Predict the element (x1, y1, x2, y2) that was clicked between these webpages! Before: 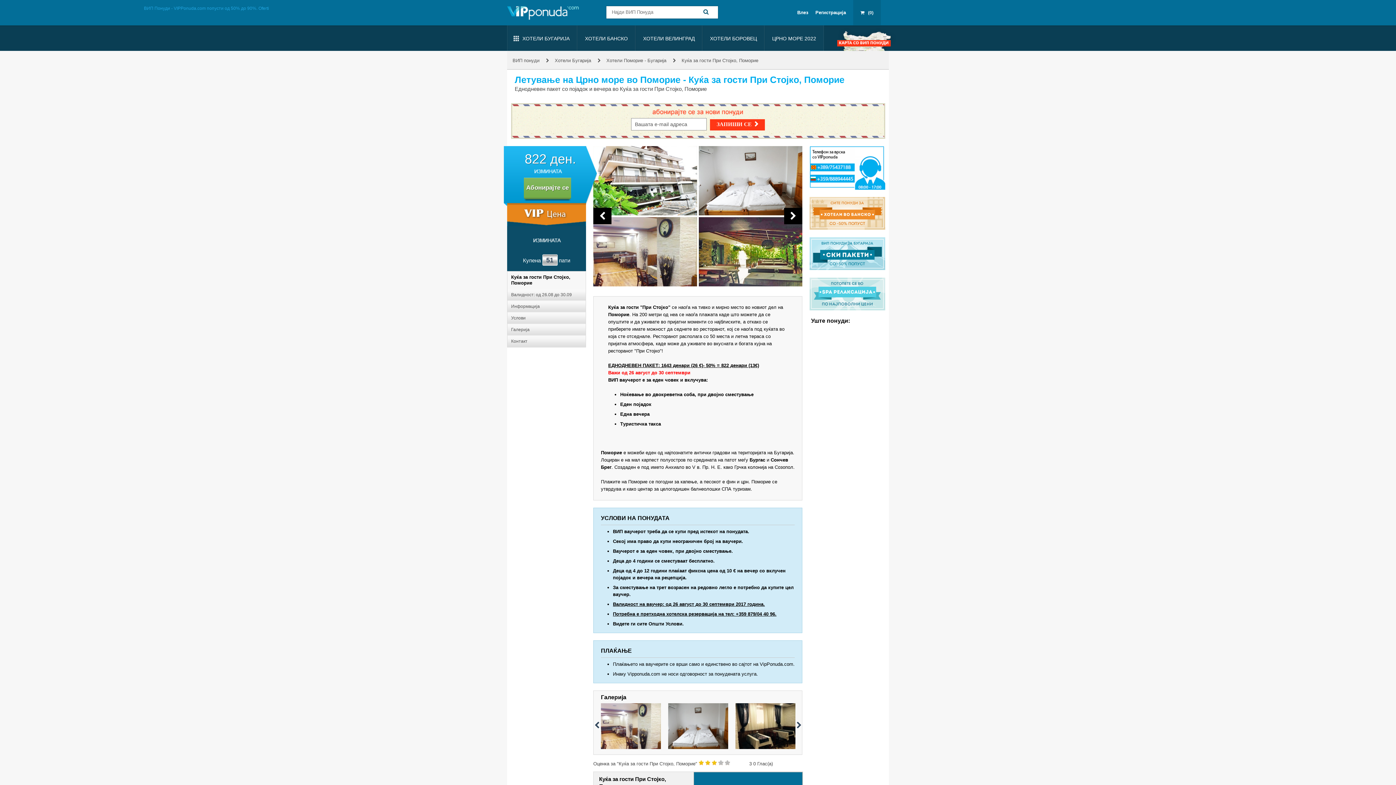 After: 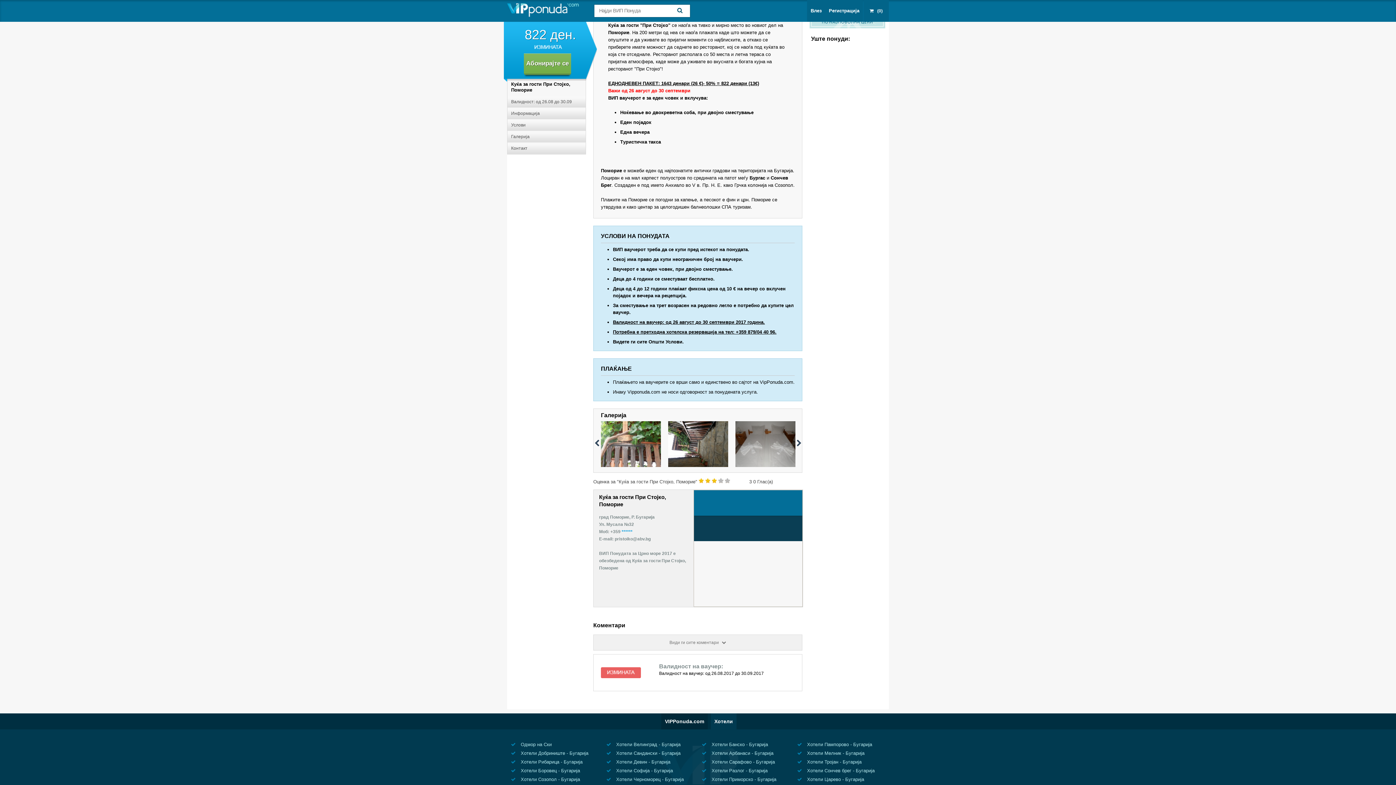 Action: bbox: (511, 304, 540, 309) label: Информација